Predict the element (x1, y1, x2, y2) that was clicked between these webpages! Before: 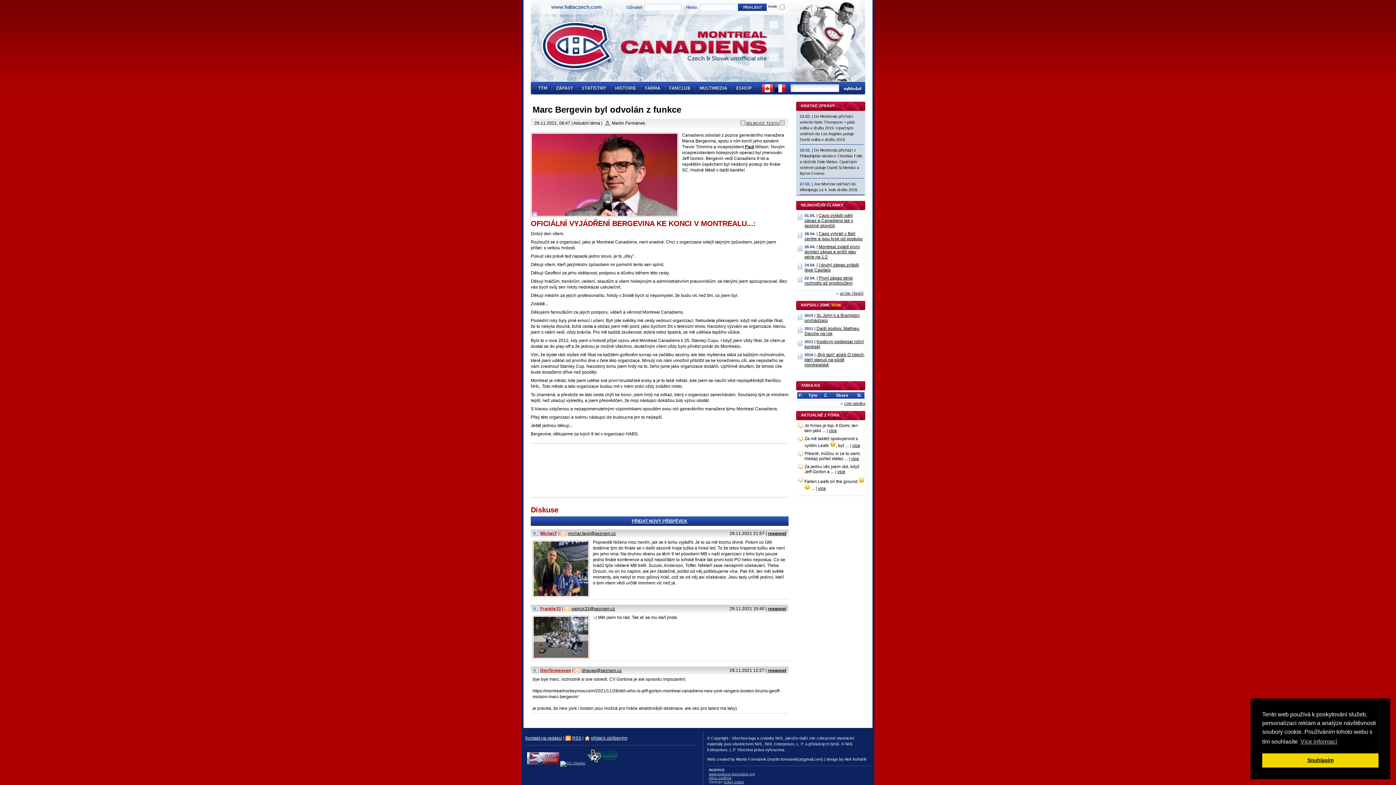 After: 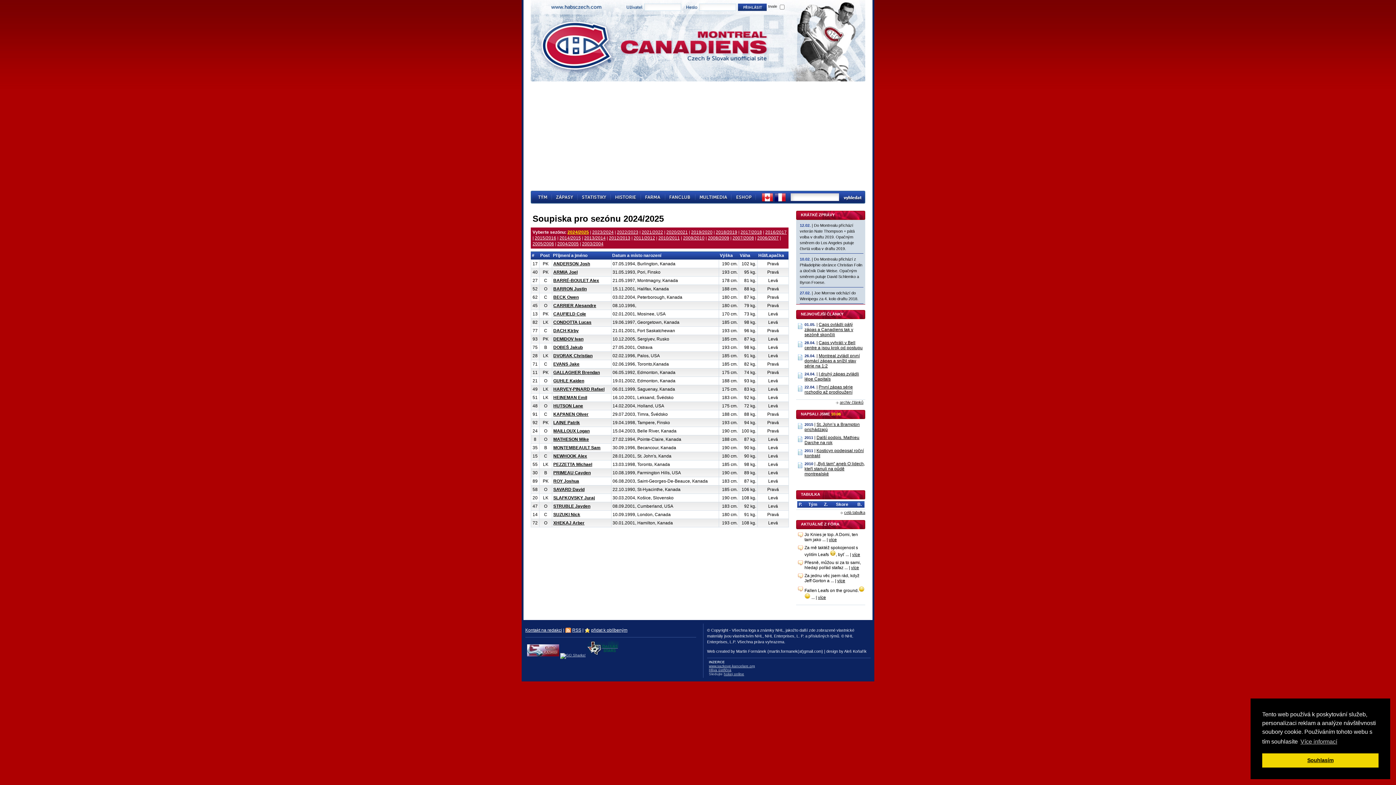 Action: bbox: (530, 81, 552, 94)